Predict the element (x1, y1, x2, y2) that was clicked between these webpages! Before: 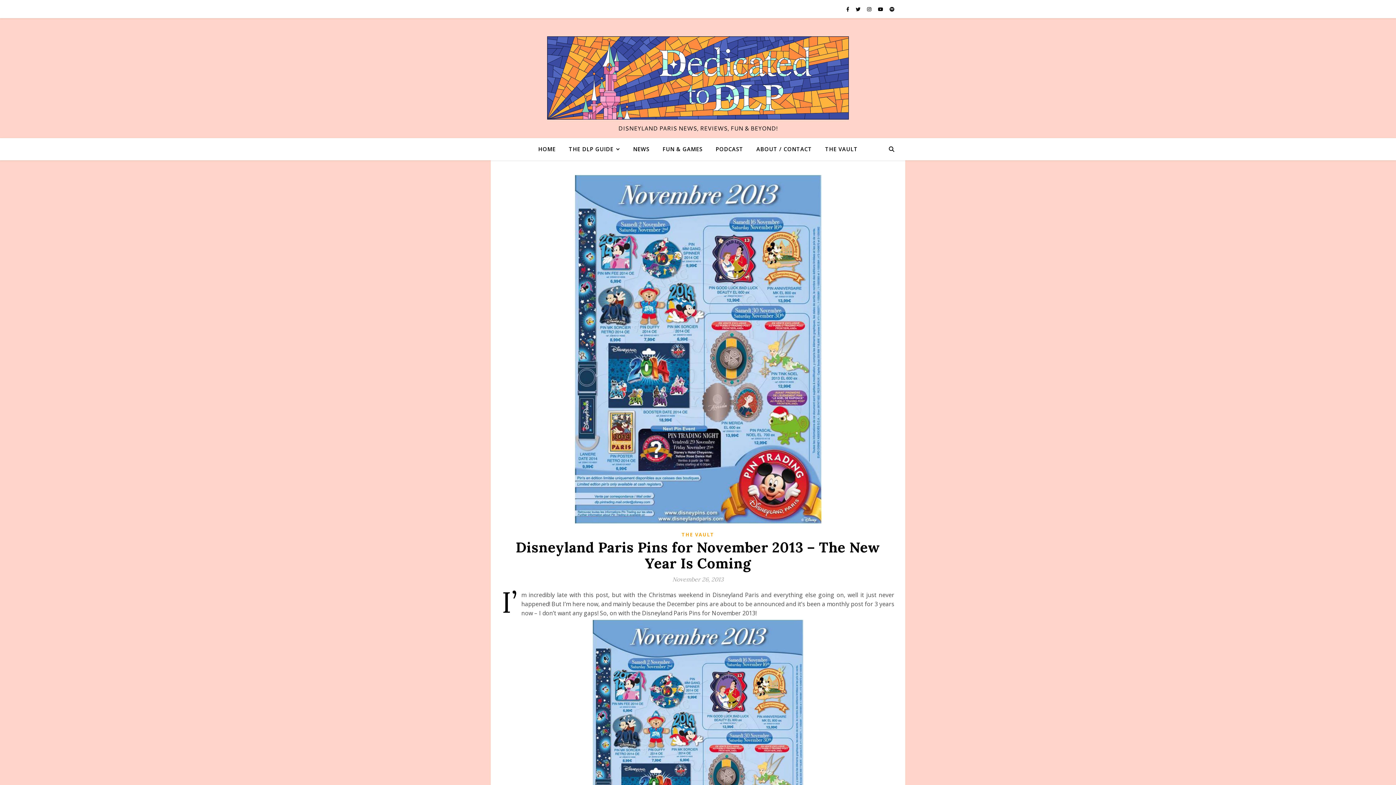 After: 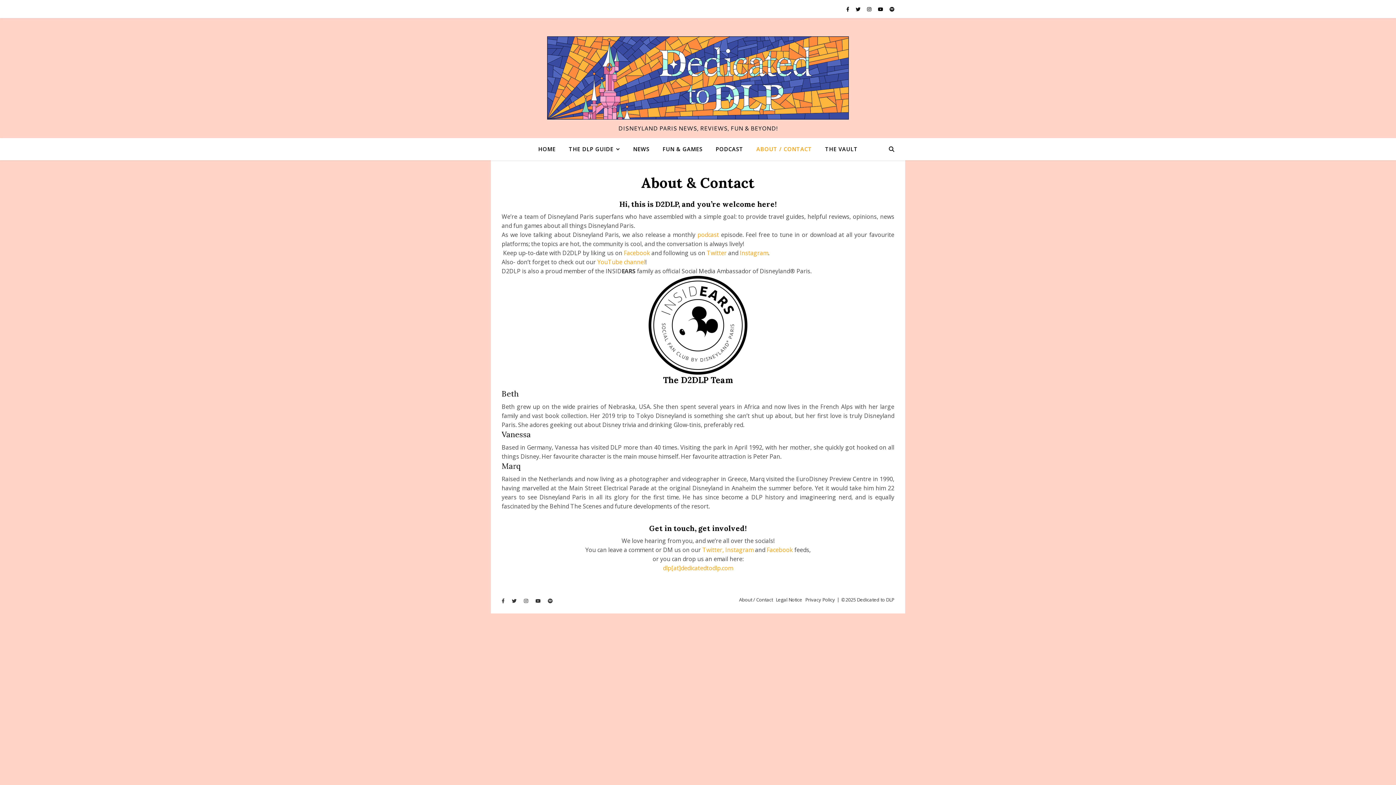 Action: label: ABOUT / CONTACT bbox: (750, 138, 818, 160)